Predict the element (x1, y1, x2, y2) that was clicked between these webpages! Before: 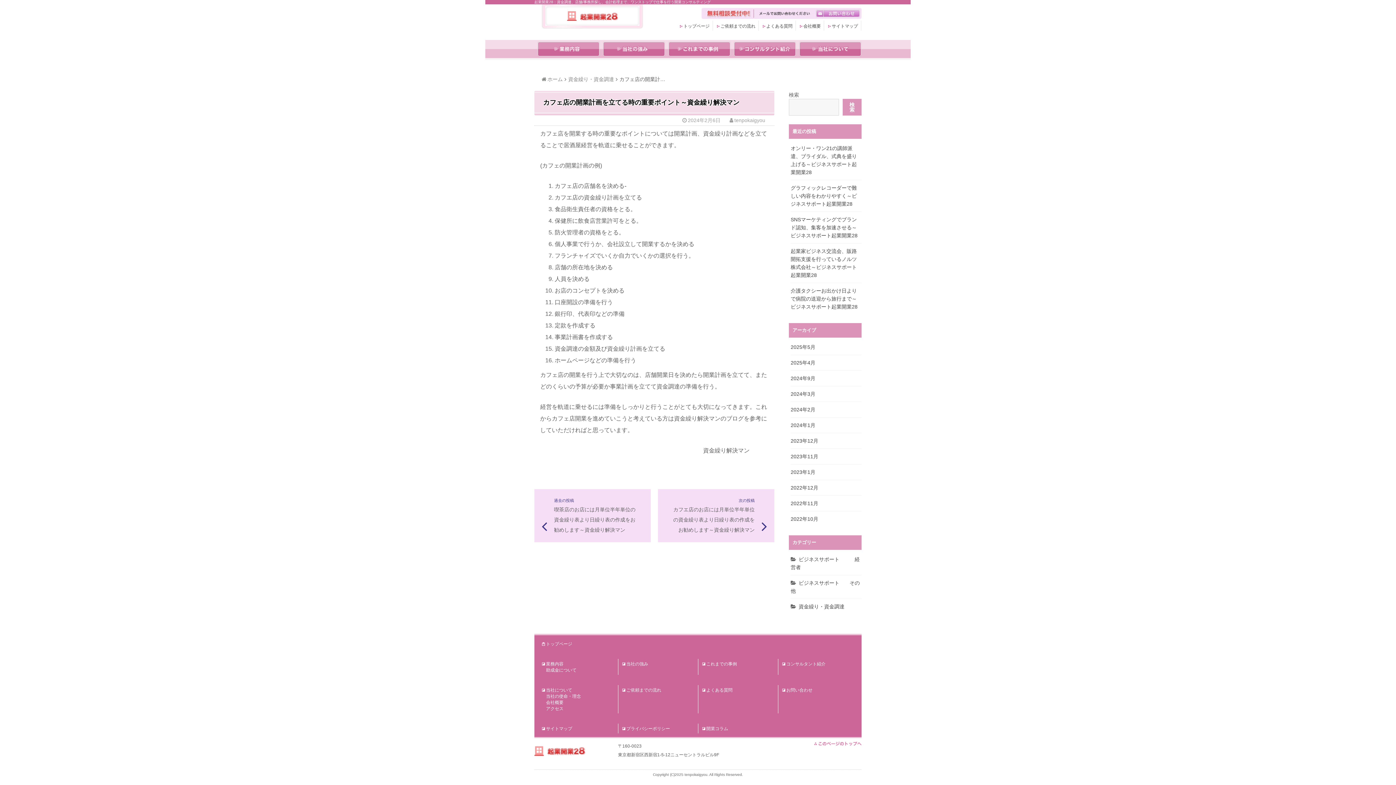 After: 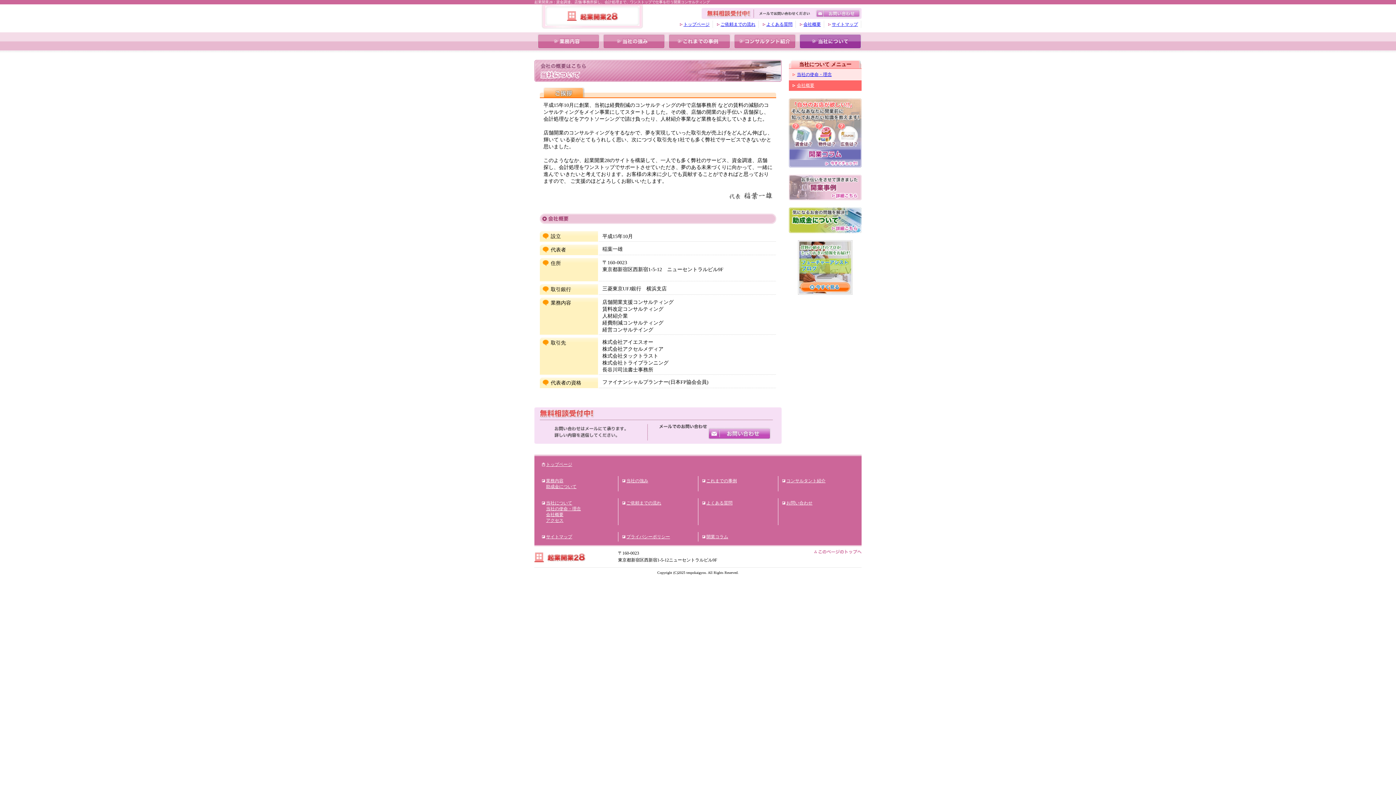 Action: label: 会社概要 bbox: (541, 700, 563, 705)